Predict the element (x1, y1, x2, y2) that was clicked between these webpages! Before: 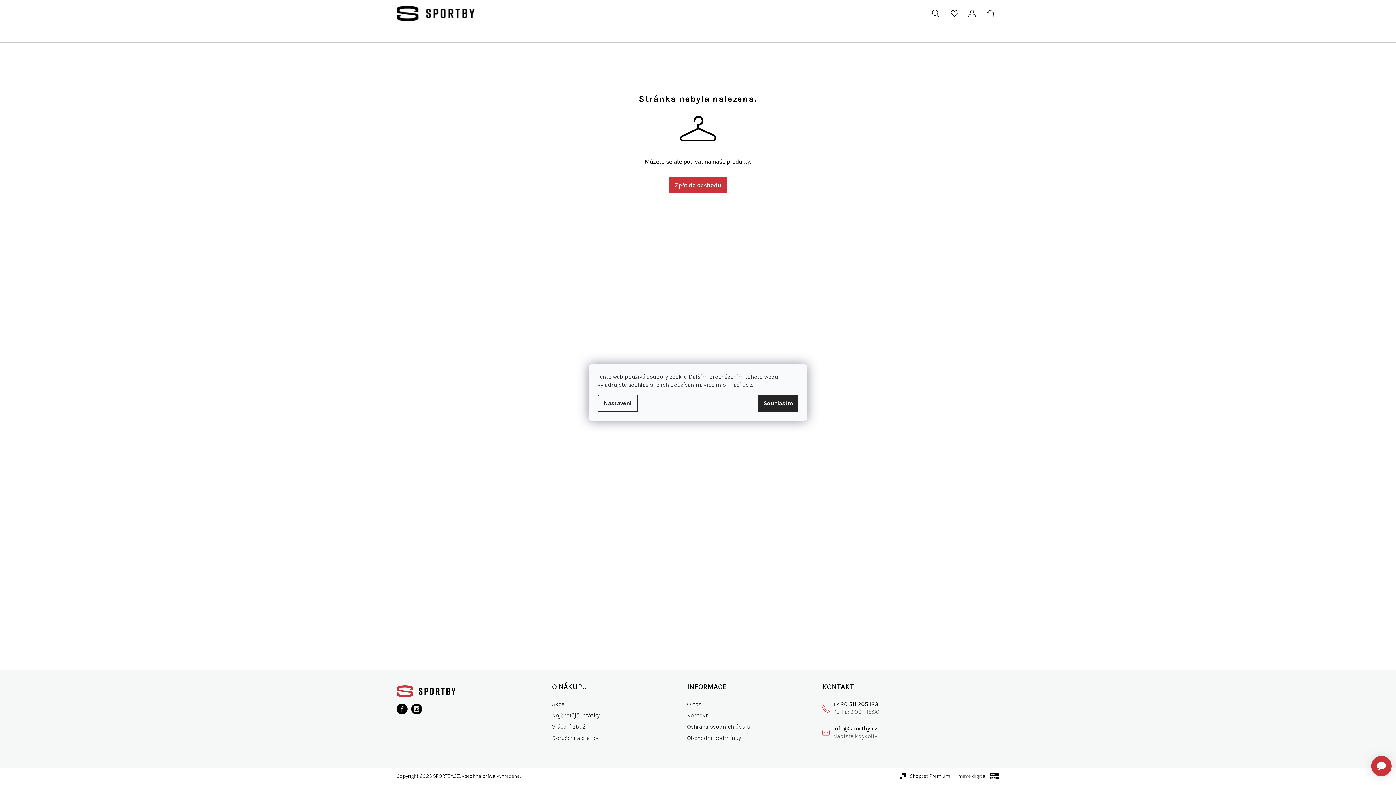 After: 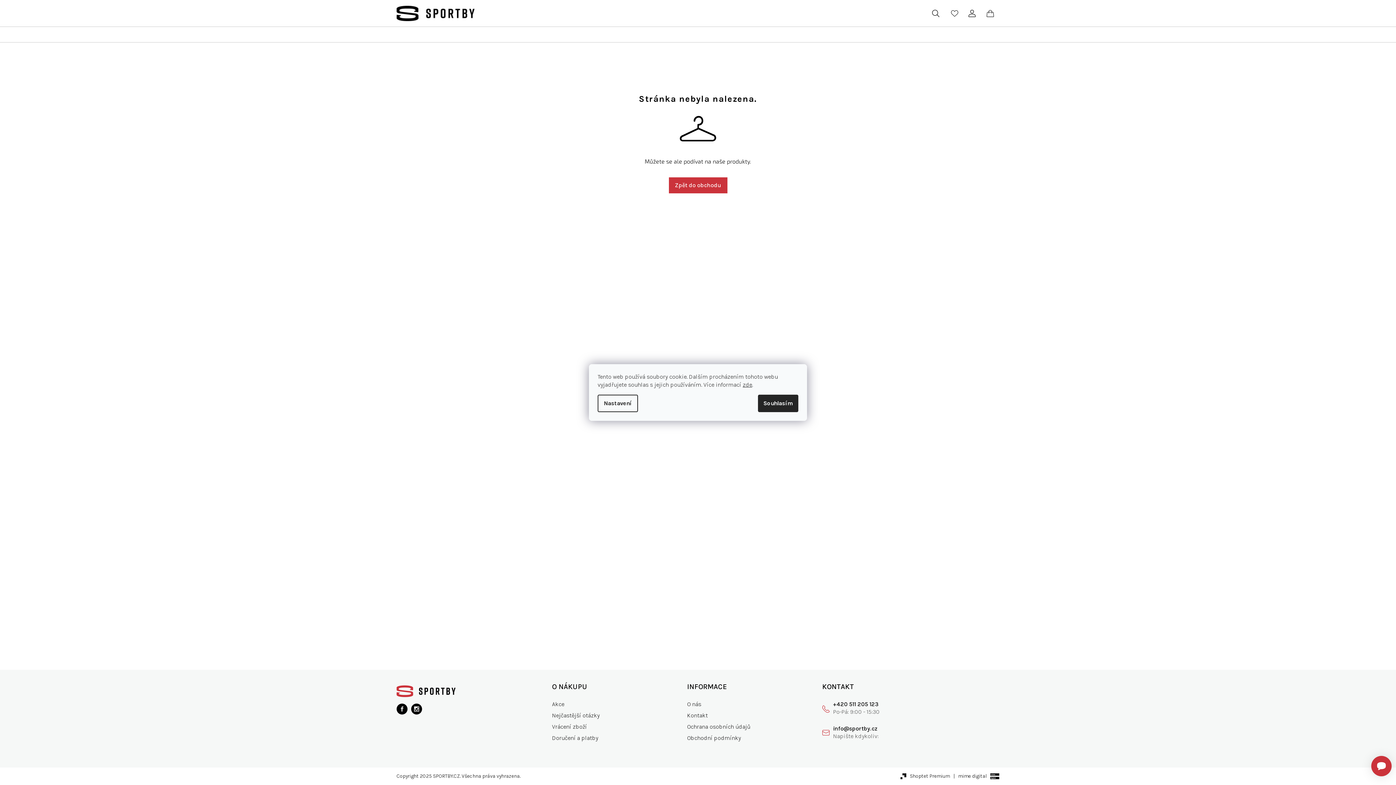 Action: label: Hledat bbox: (926, 2, 945, 24)